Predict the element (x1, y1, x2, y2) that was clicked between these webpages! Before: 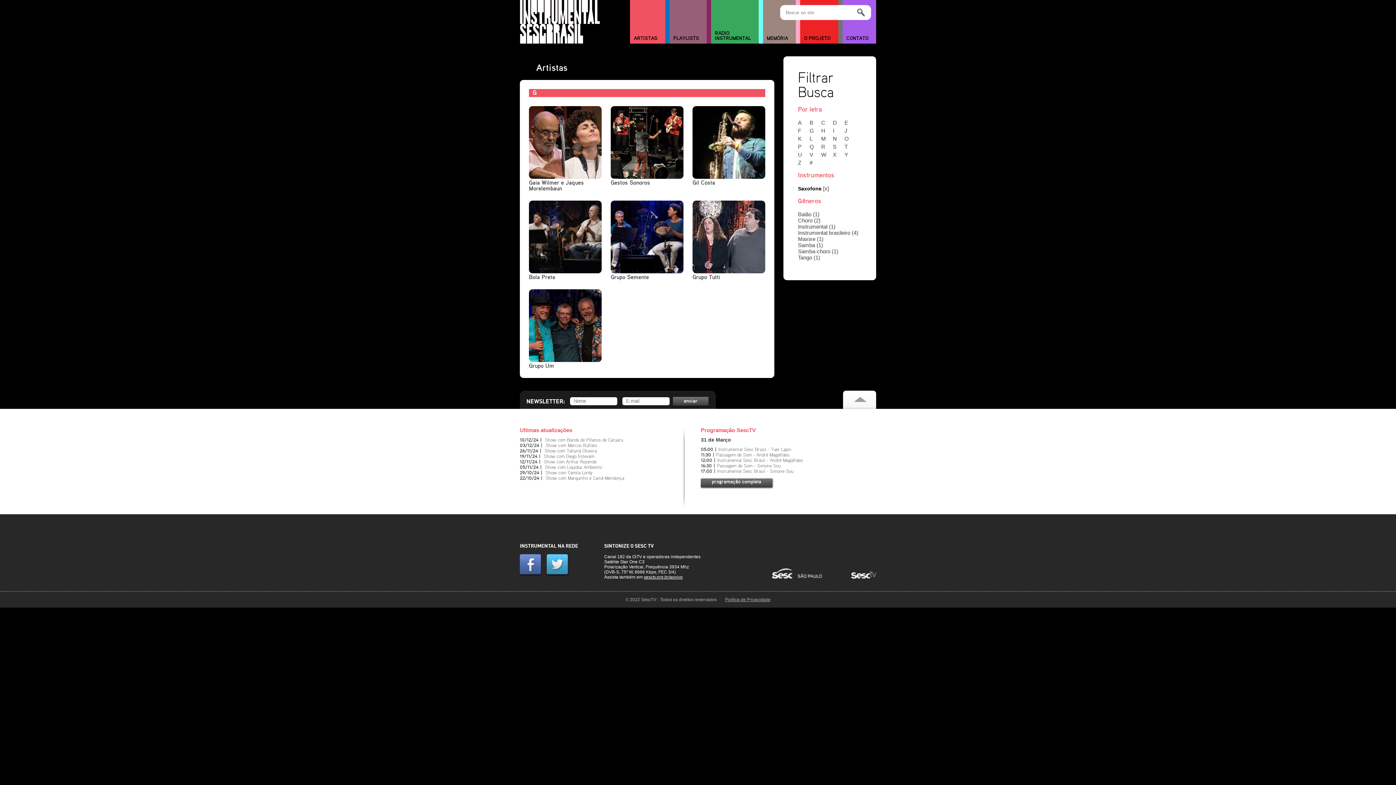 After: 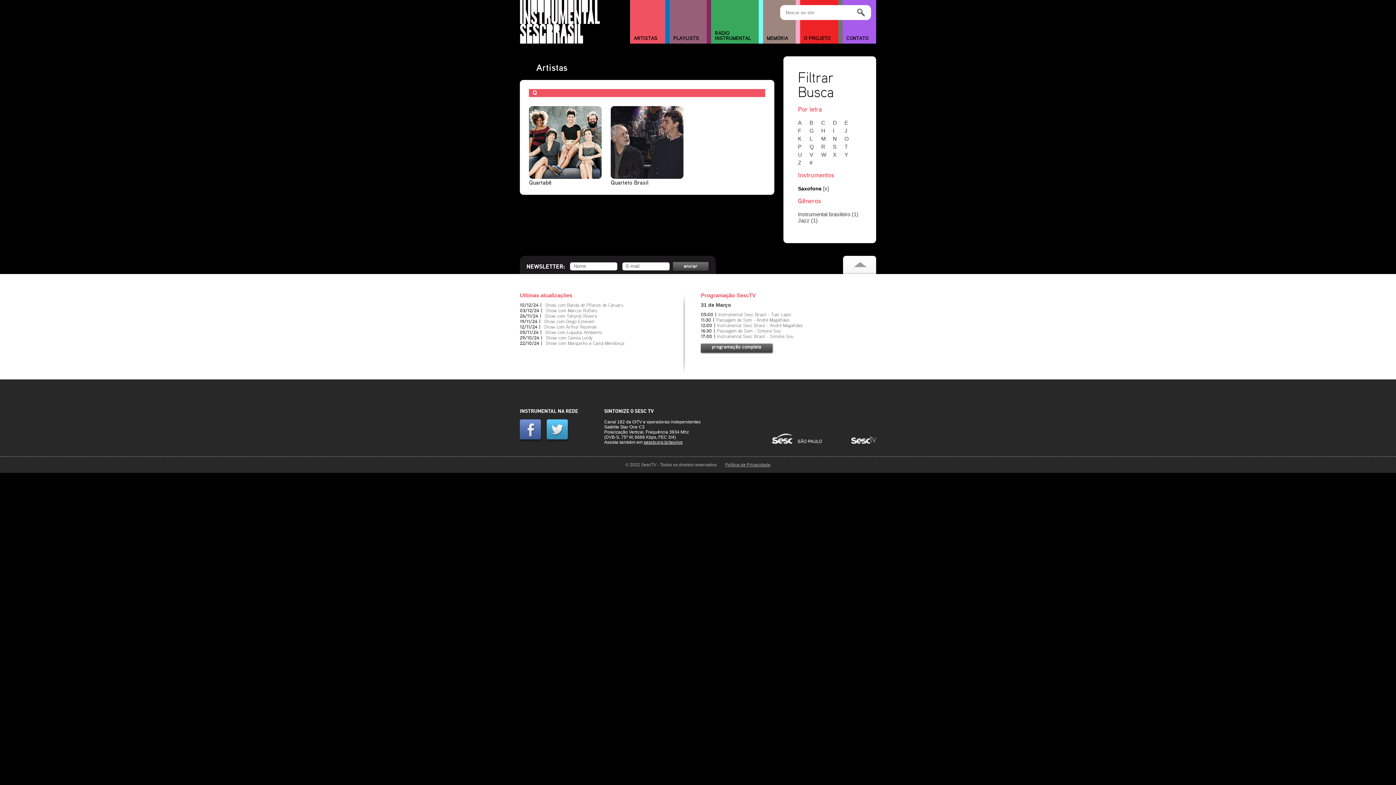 Action: bbox: (809, 143, 820, 149) label: Q